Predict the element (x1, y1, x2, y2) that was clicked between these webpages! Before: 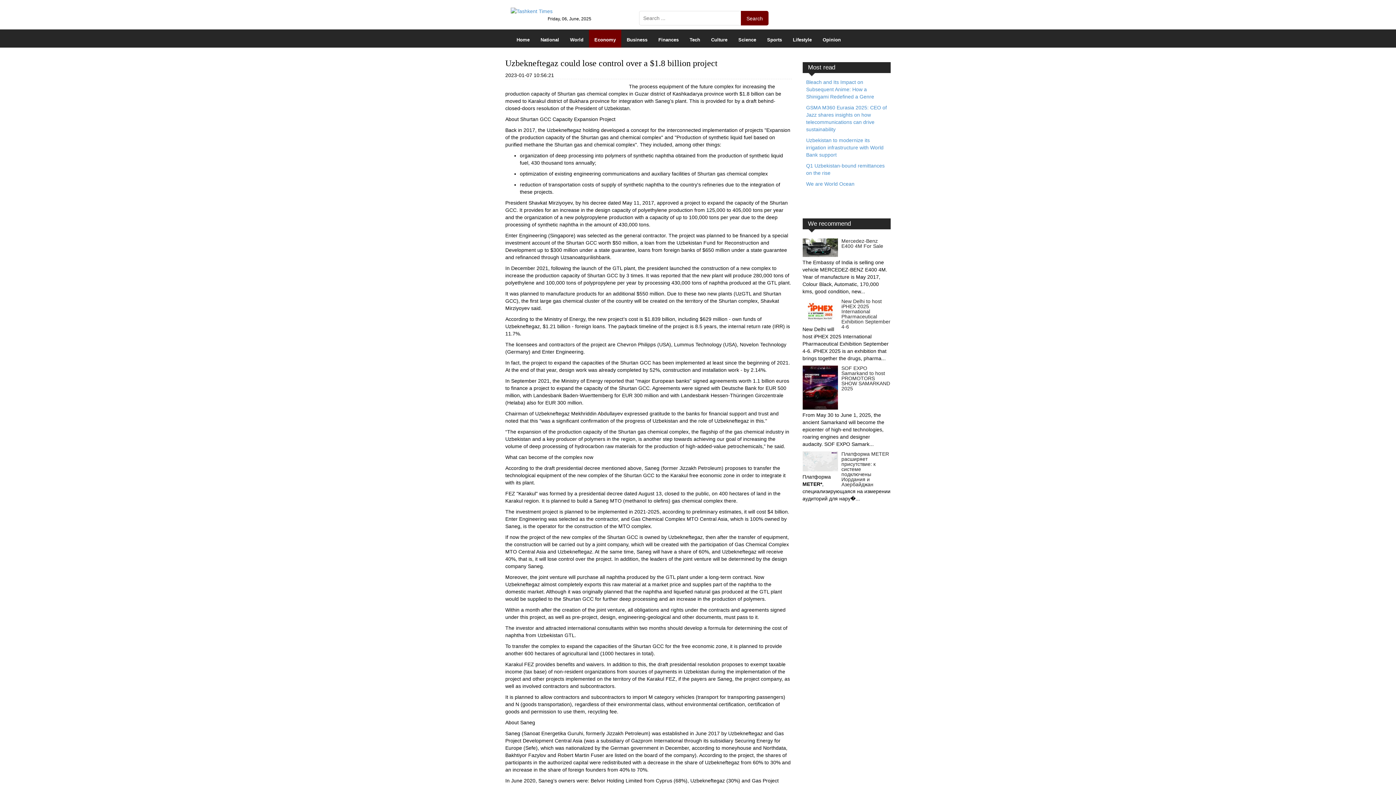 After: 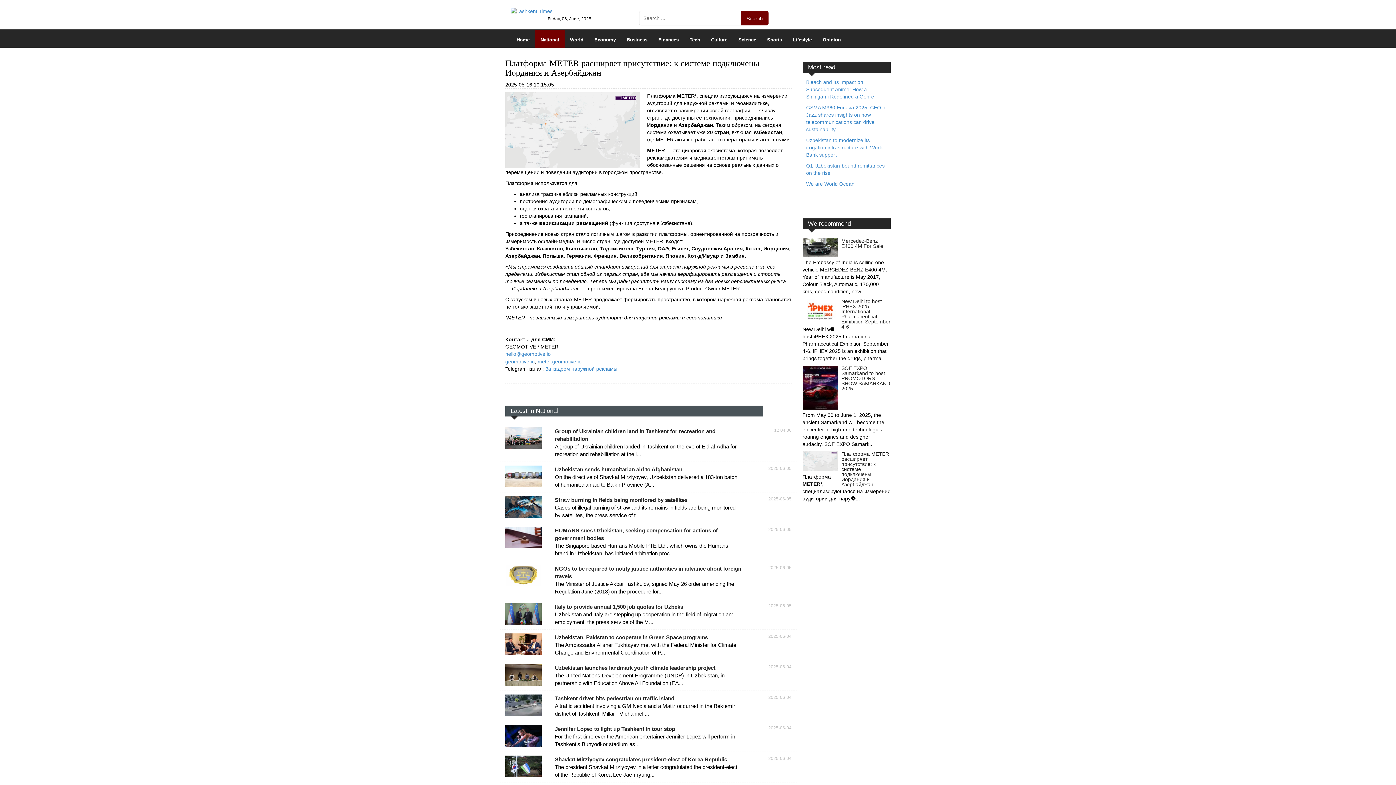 Action: bbox: (802, 458, 838, 463)